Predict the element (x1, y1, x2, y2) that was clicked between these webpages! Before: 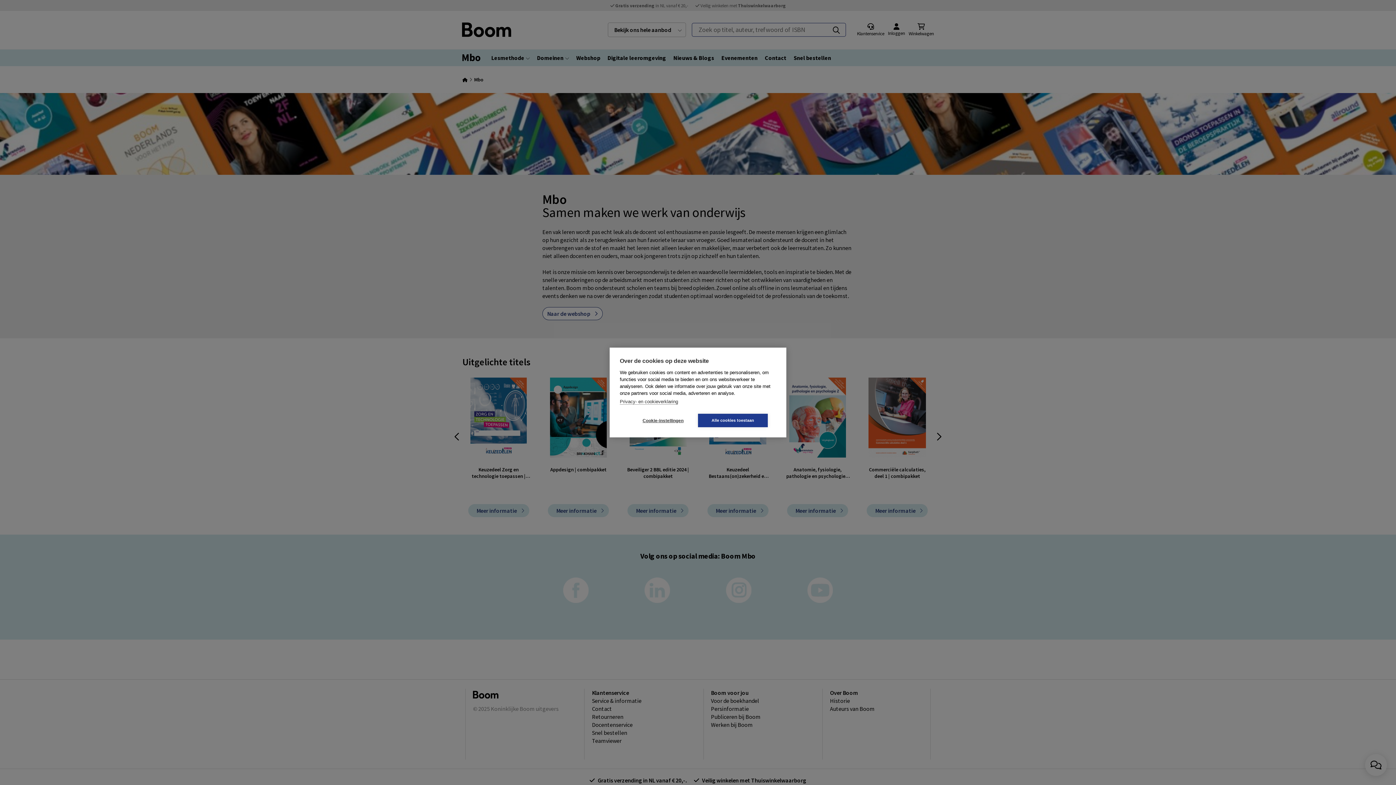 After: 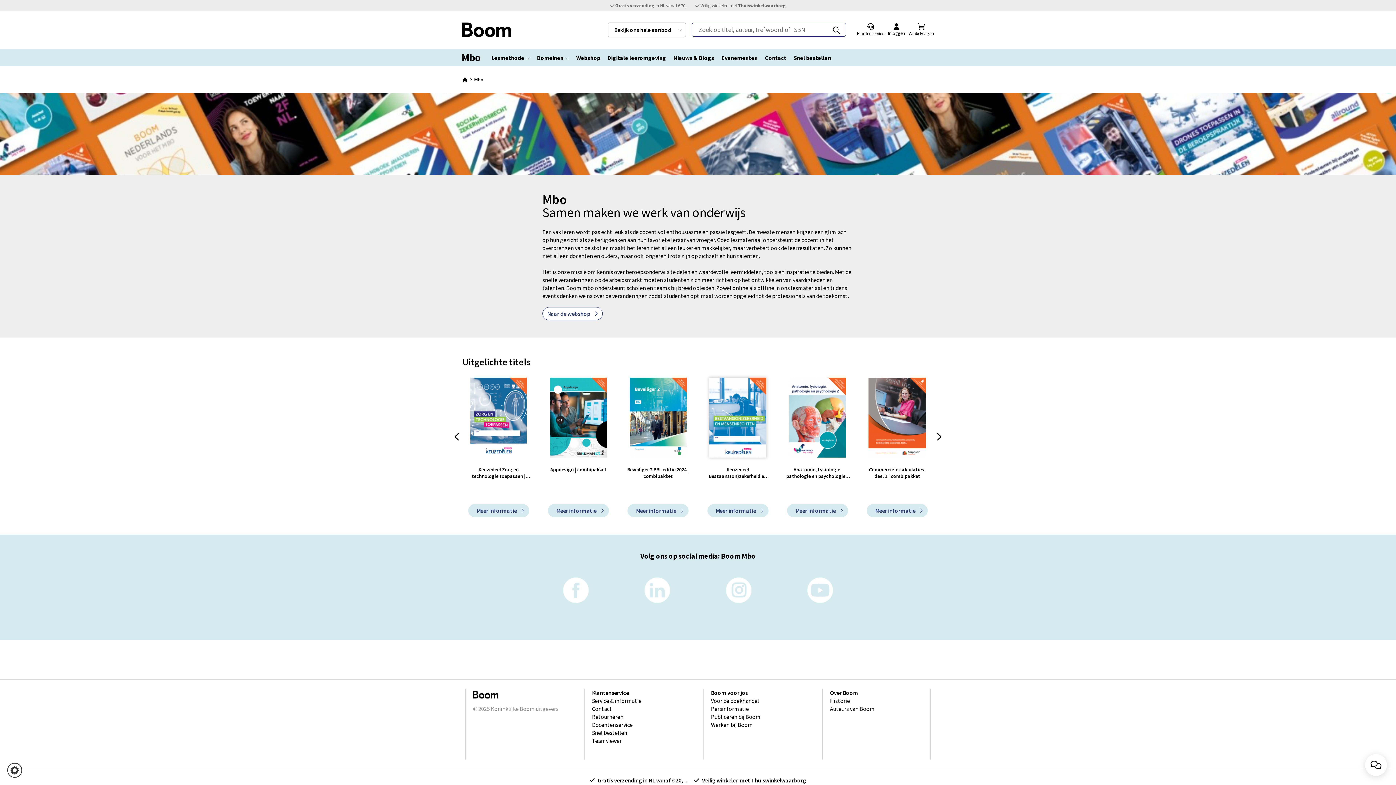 Action: bbox: (698, 414, 768, 427) label: Alle cookies toestaan